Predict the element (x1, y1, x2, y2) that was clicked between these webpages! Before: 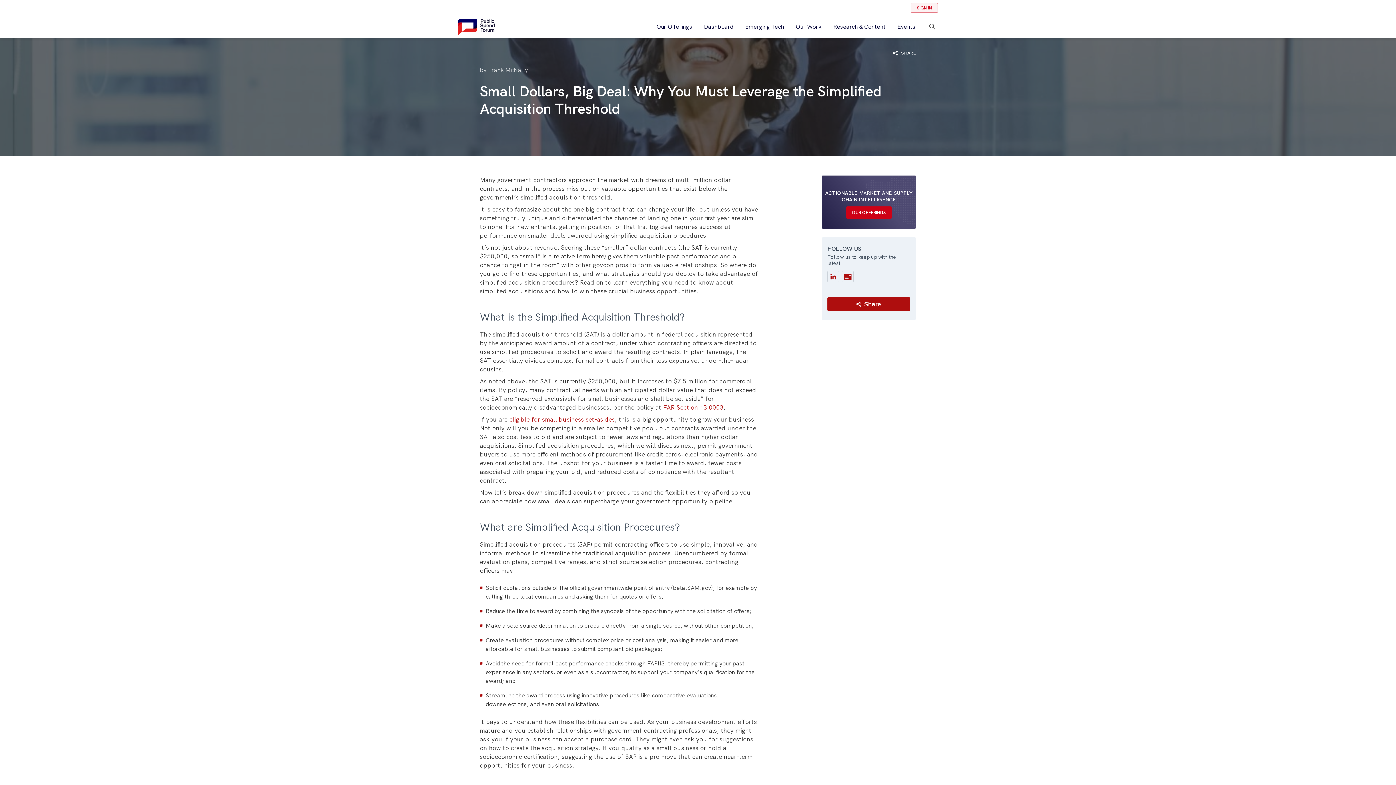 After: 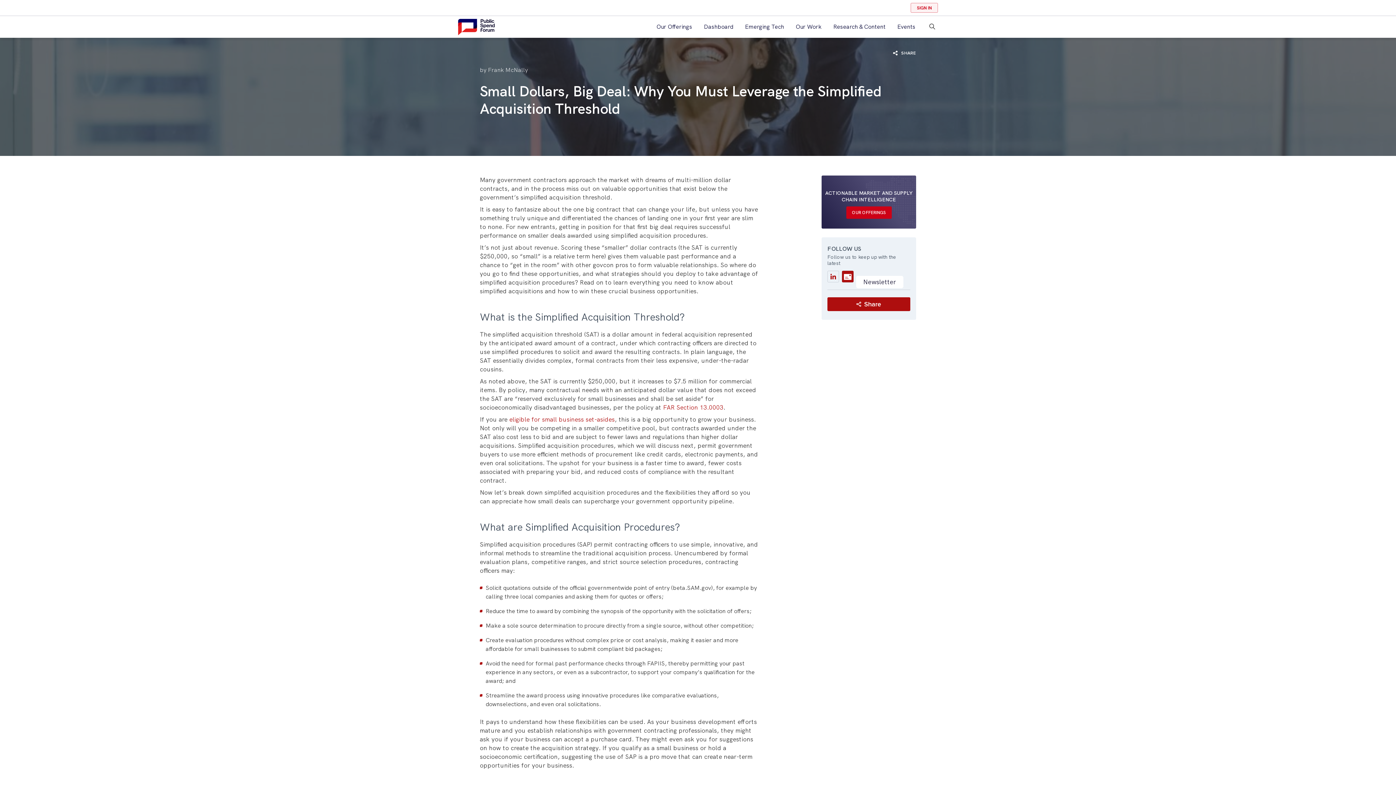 Action: bbox: (842, 270, 853, 282)